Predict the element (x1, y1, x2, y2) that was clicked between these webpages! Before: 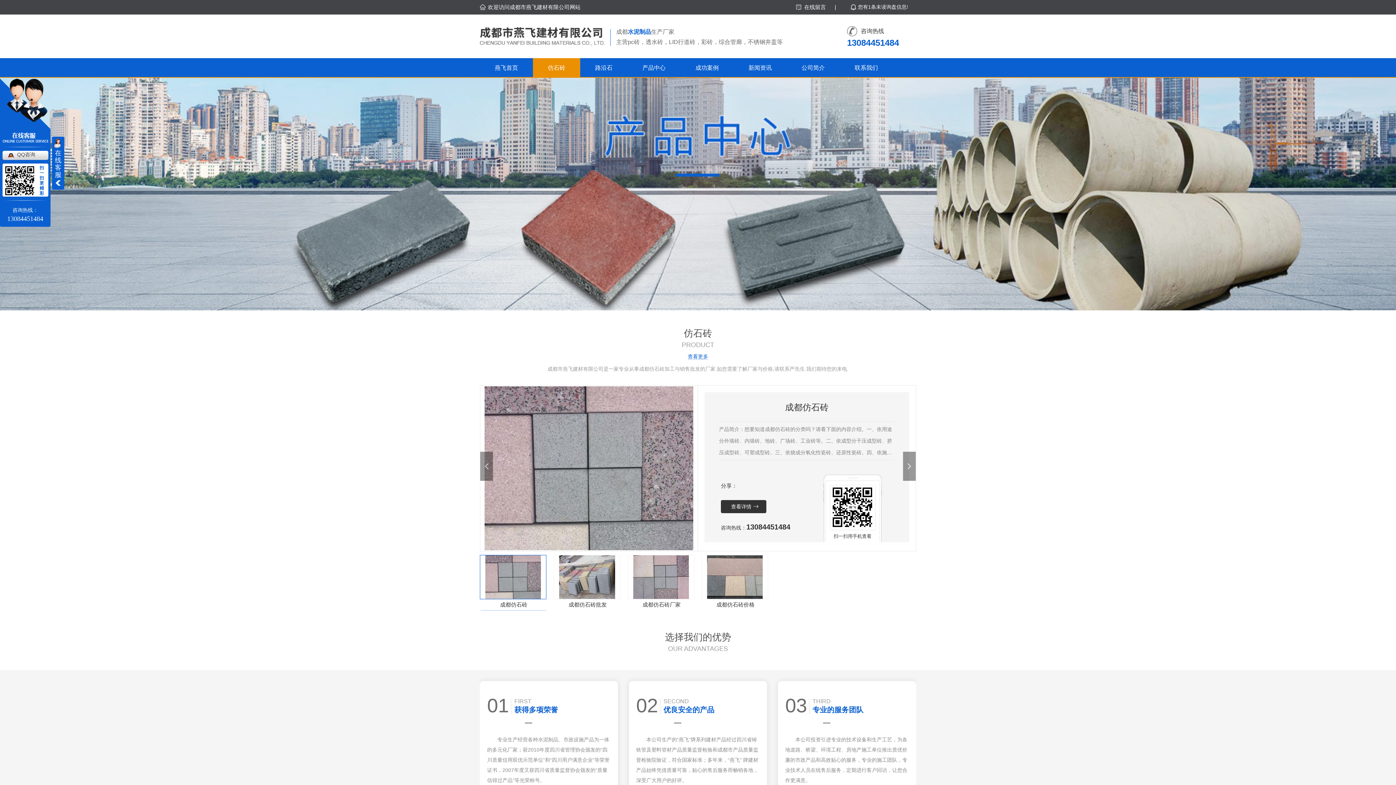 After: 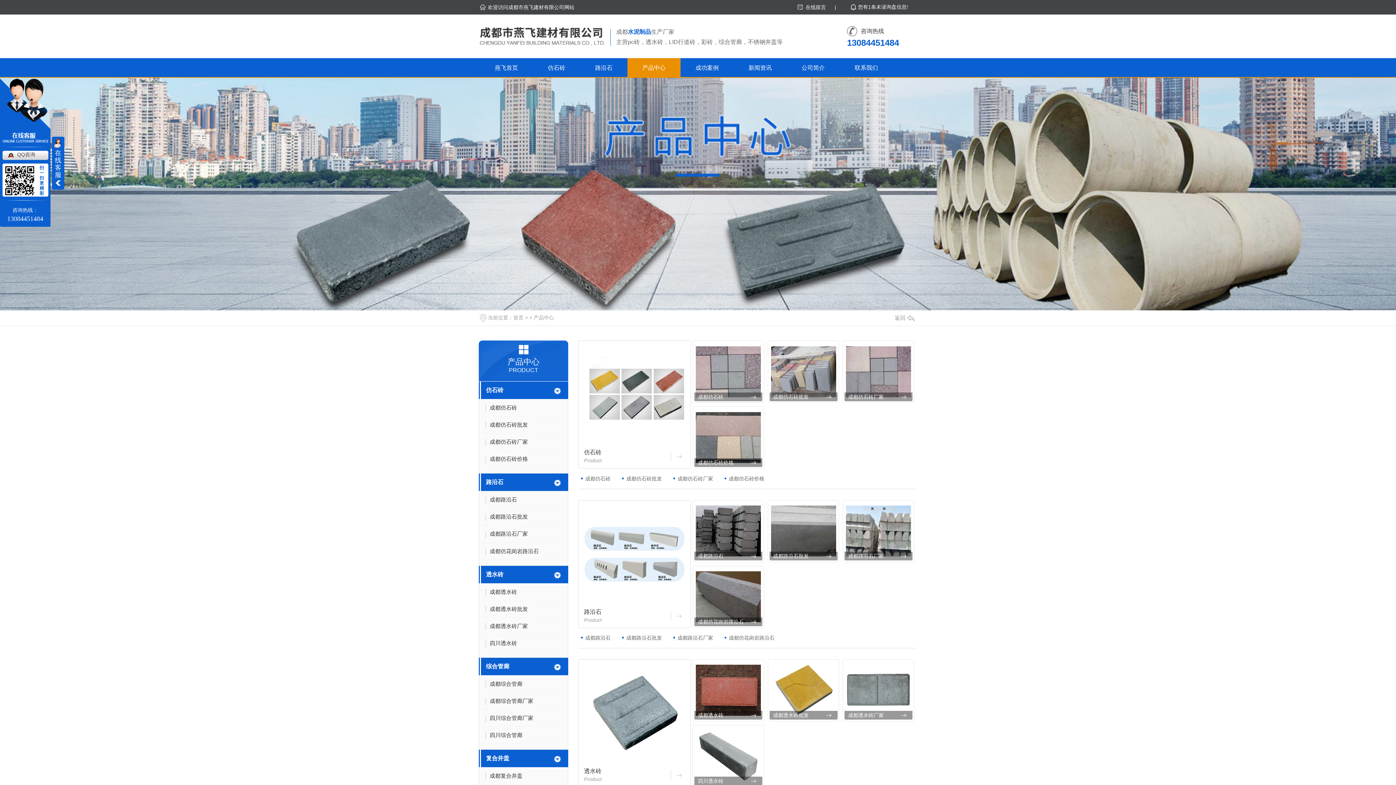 Action: bbox: (627, 58, 680, 77) label: 产品中心